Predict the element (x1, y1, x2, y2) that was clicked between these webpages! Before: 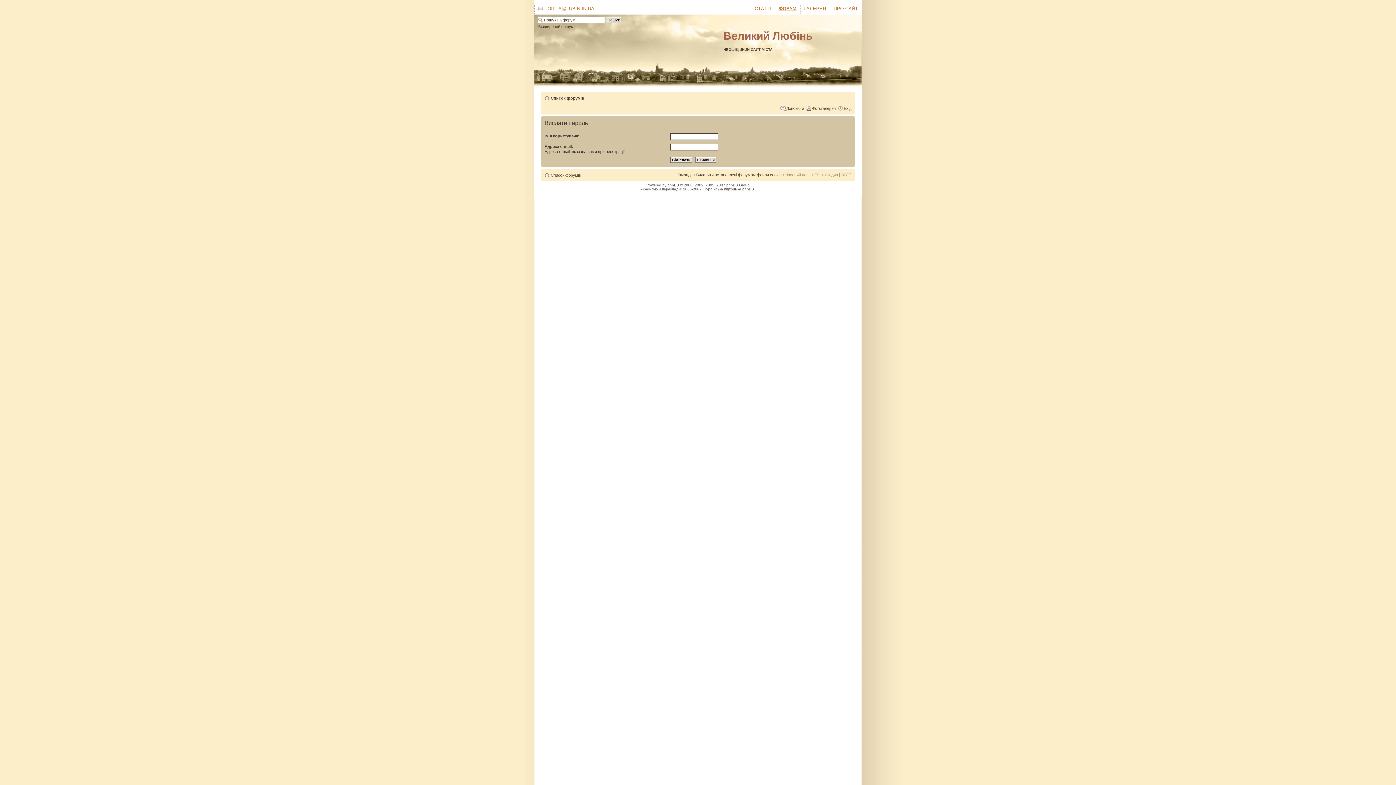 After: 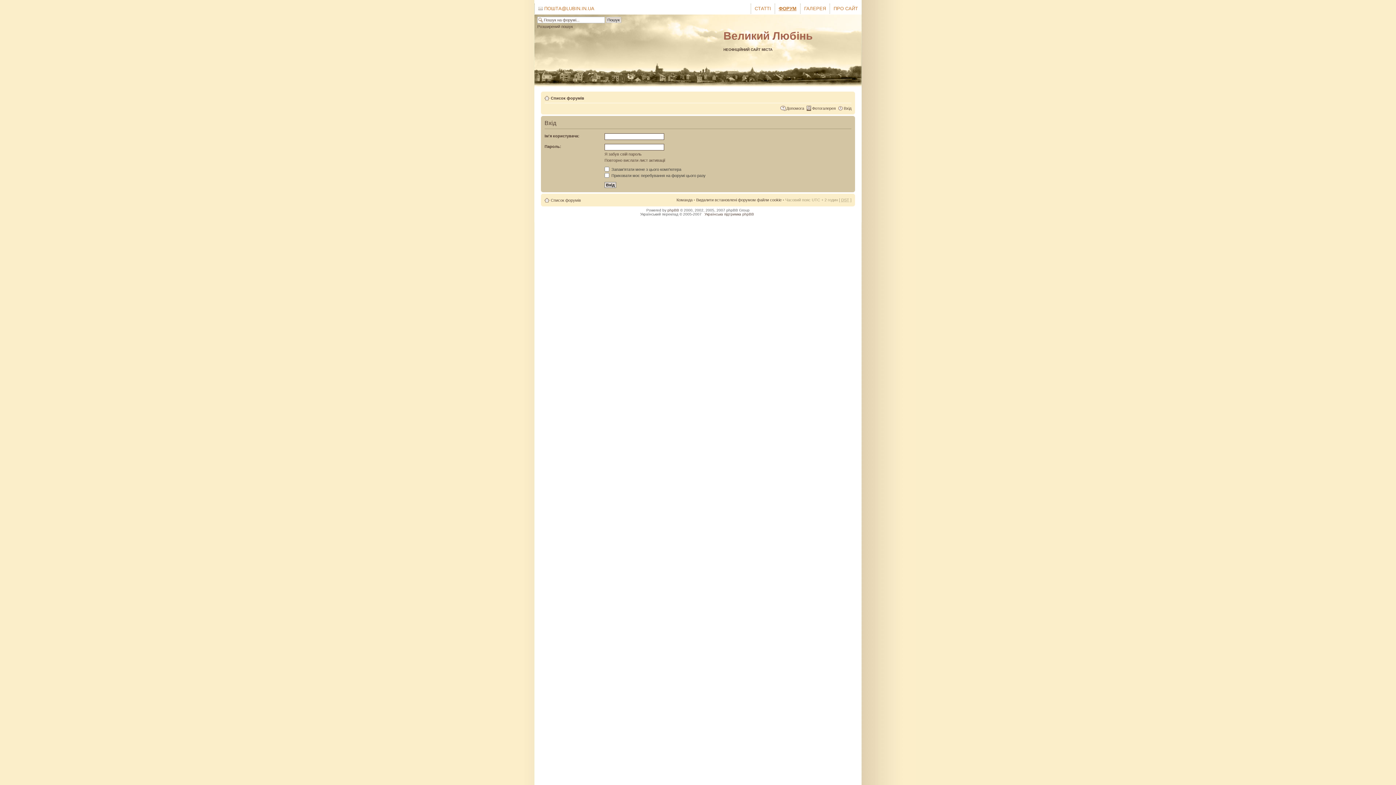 Action: bbox: (844, 106, 851, 110) label: Вхід